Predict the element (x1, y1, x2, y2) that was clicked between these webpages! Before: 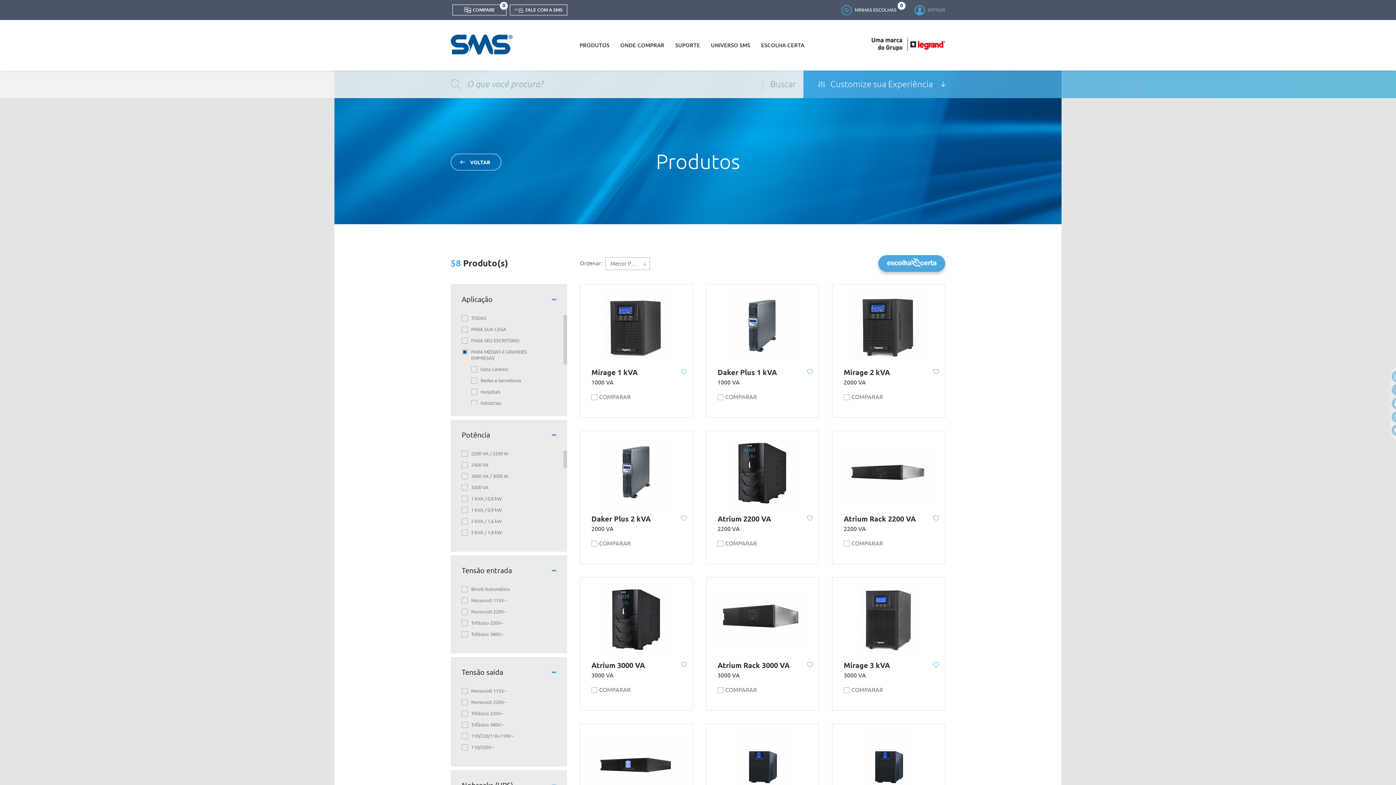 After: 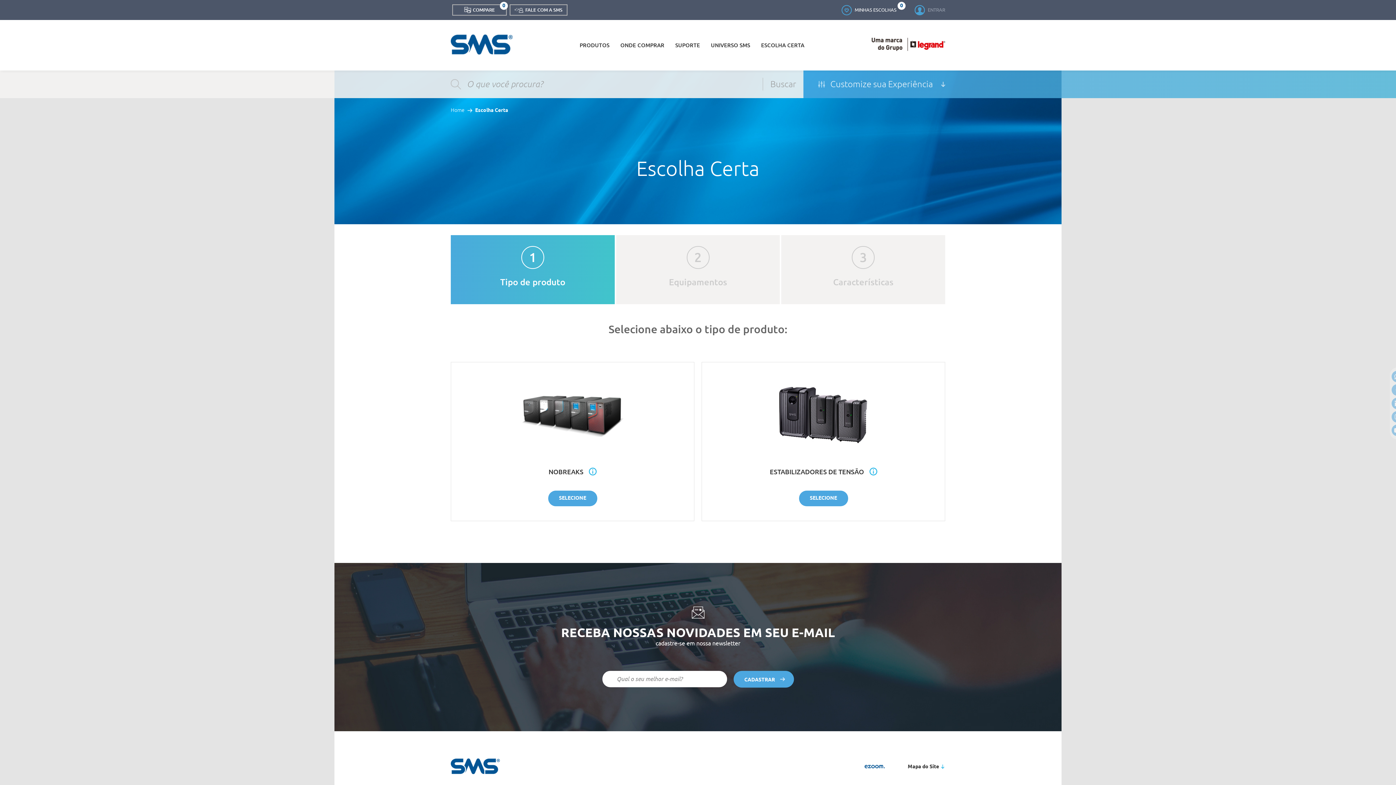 Action: label: ESCOLHA CERTA bbox: (758, 41, 807, 48)